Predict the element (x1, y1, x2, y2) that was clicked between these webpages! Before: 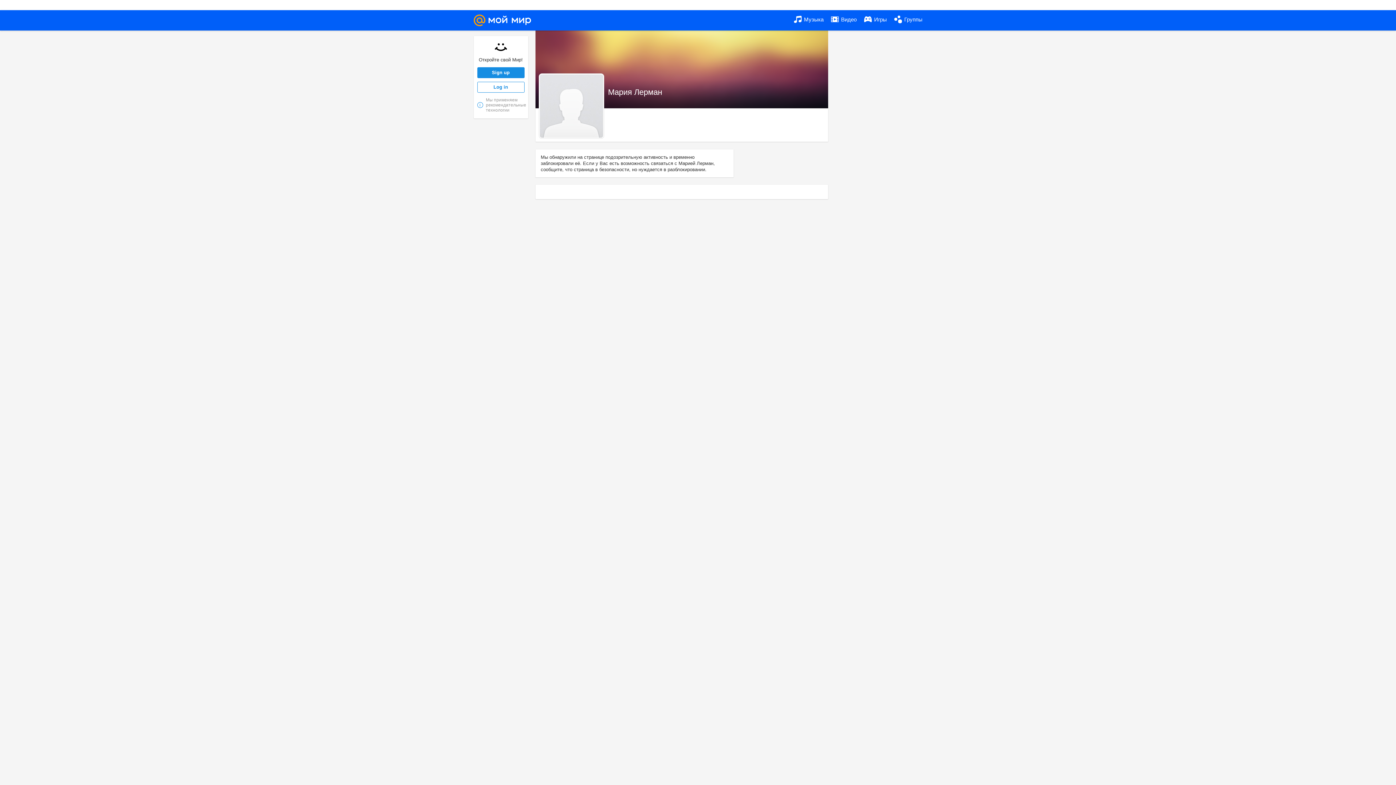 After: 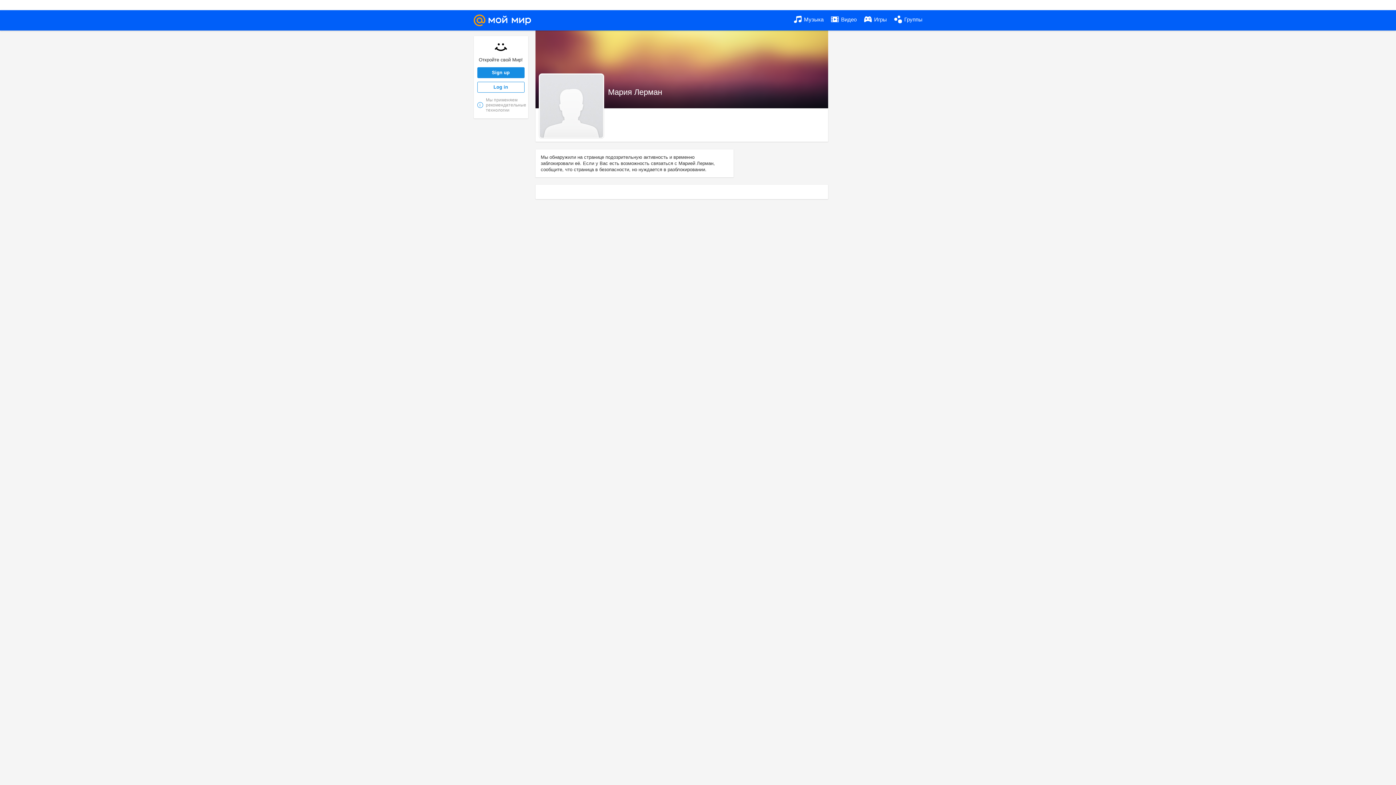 Action: bbox: (864, 10, 887, 29) label:  Игры